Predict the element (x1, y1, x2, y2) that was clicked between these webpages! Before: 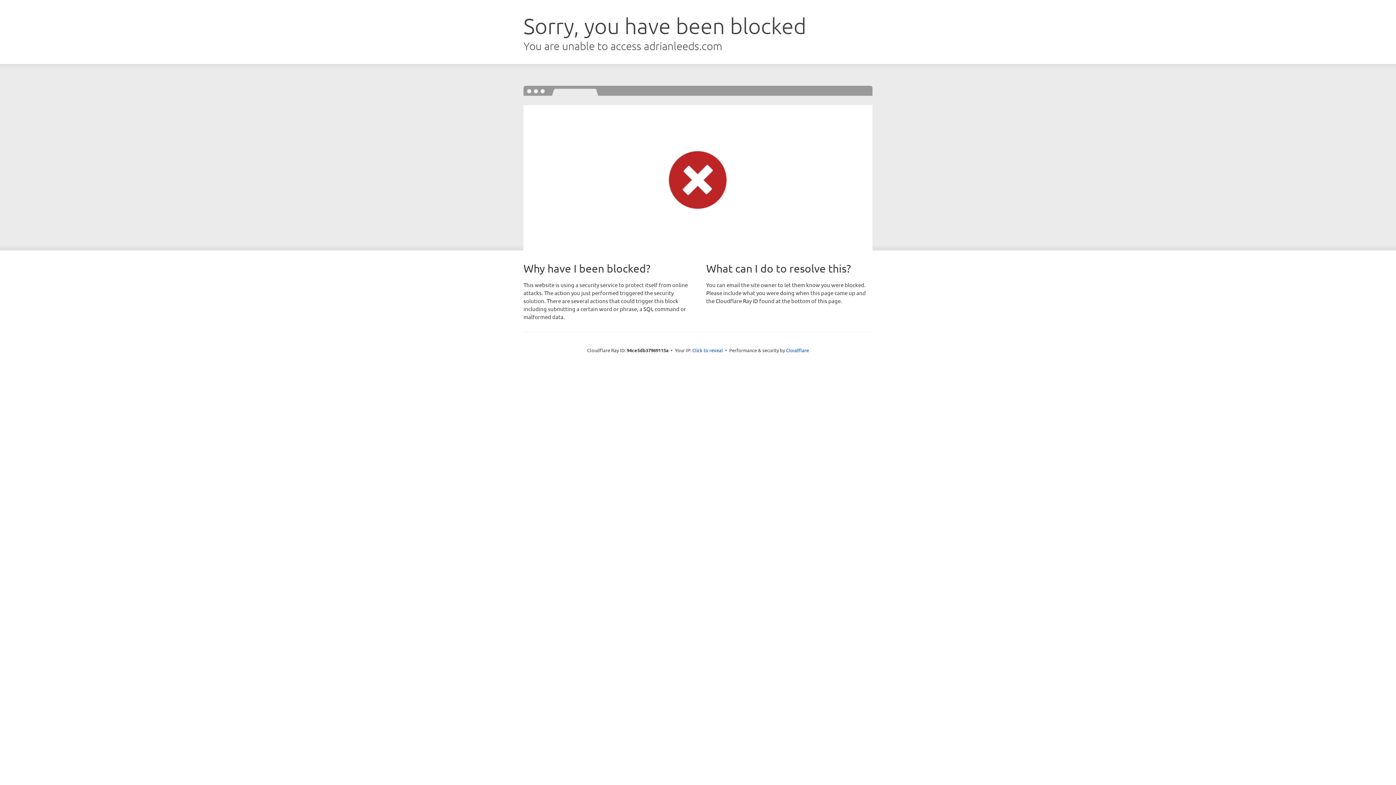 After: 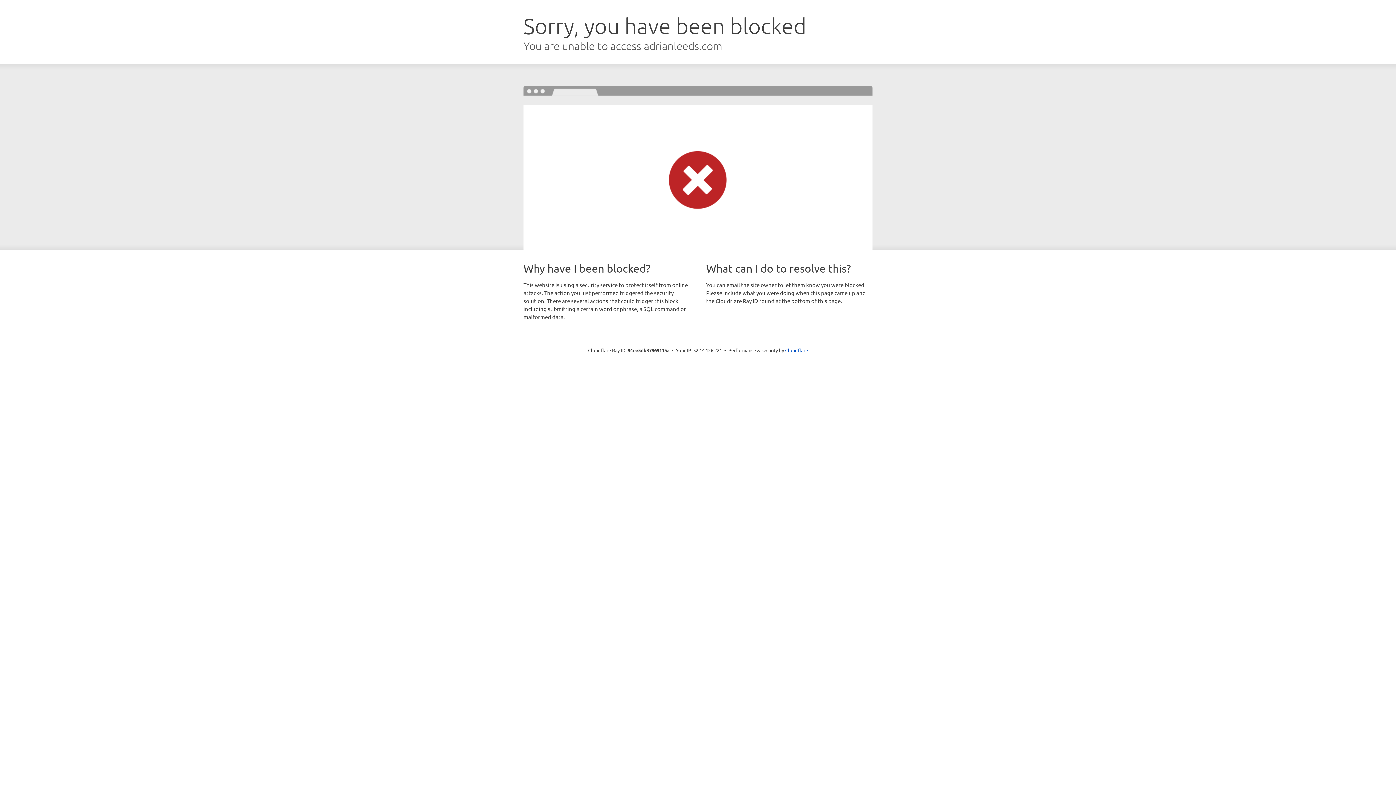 Action: bbox: (692, 346, 723, 353) label: Click to reveal